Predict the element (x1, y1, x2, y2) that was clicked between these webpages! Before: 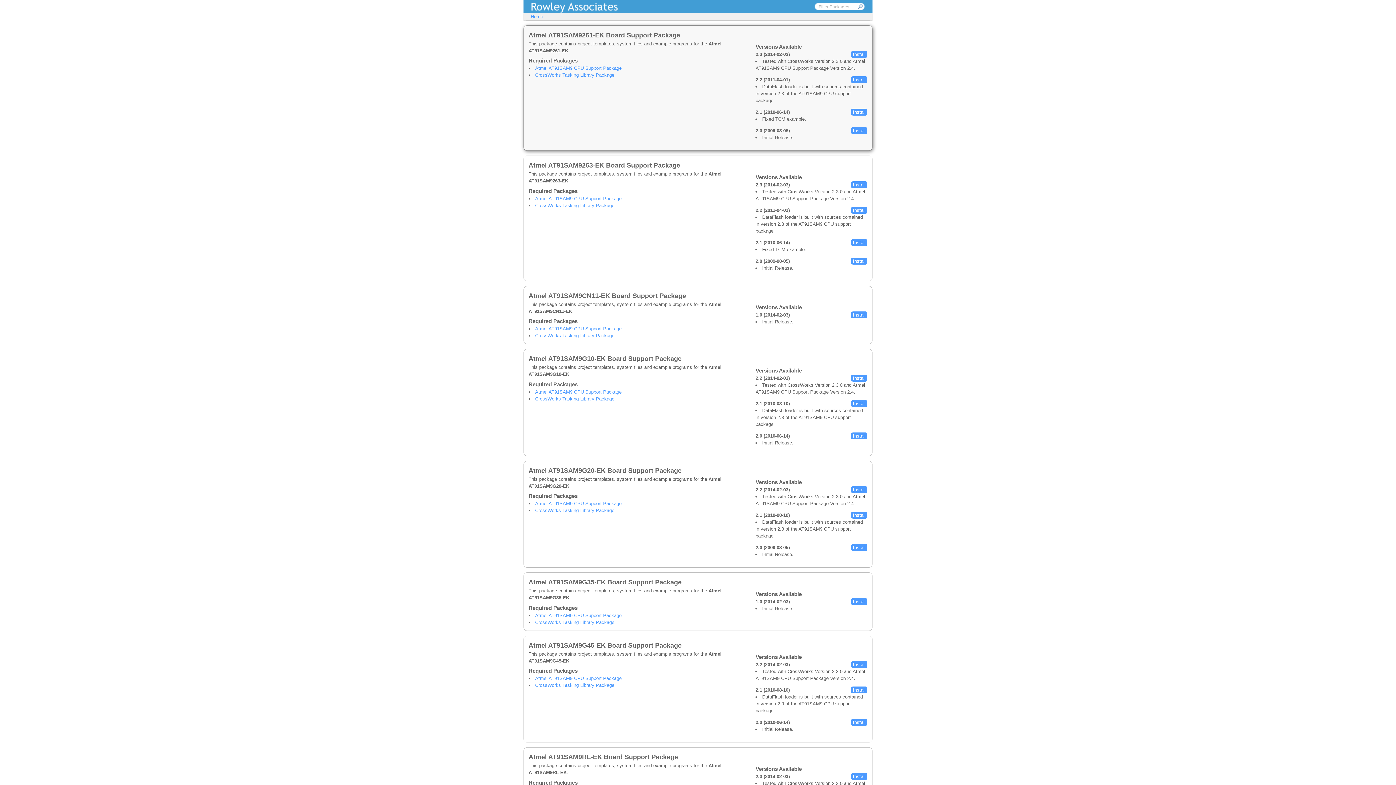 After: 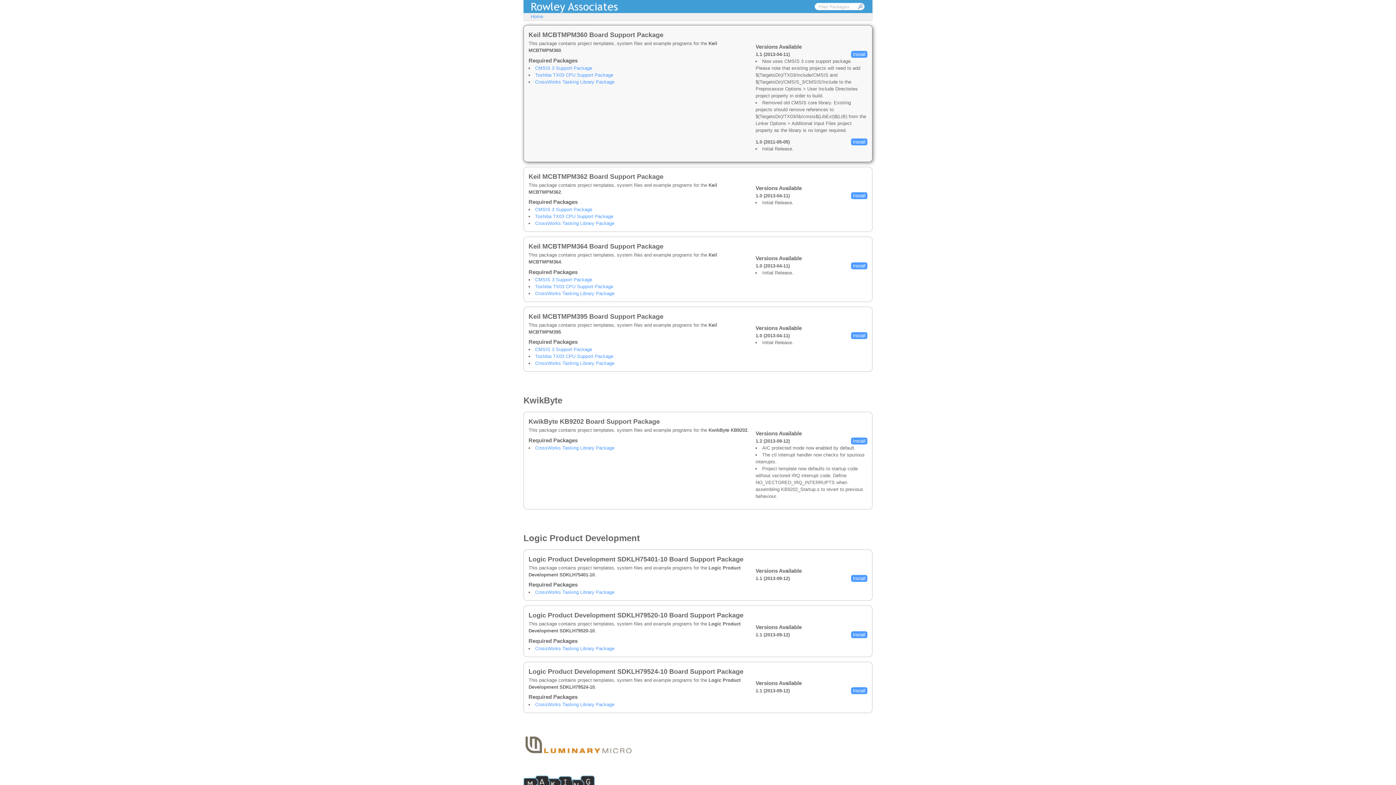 Action: label: Keil MCBTMPM360 Board Support Package bbox: (535, 692, 628, 697)